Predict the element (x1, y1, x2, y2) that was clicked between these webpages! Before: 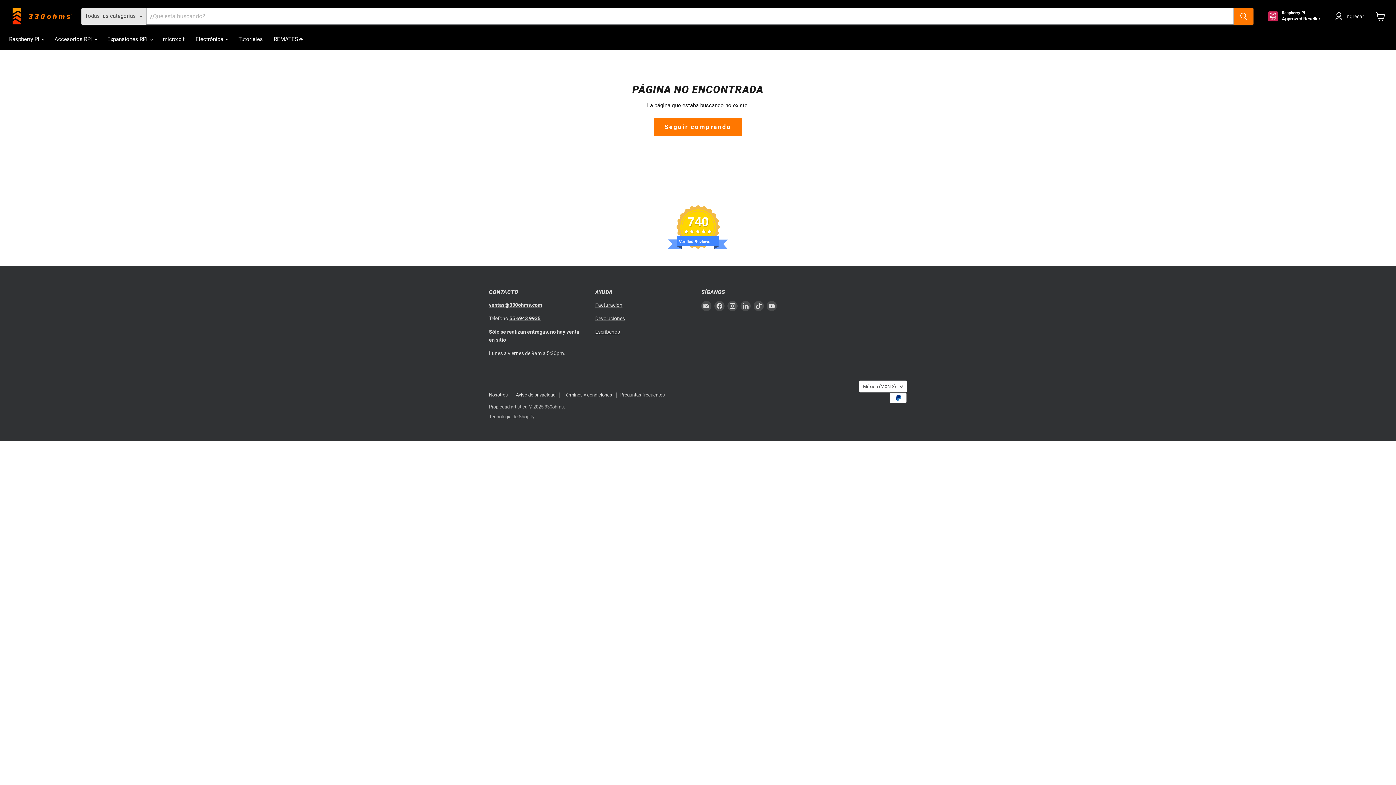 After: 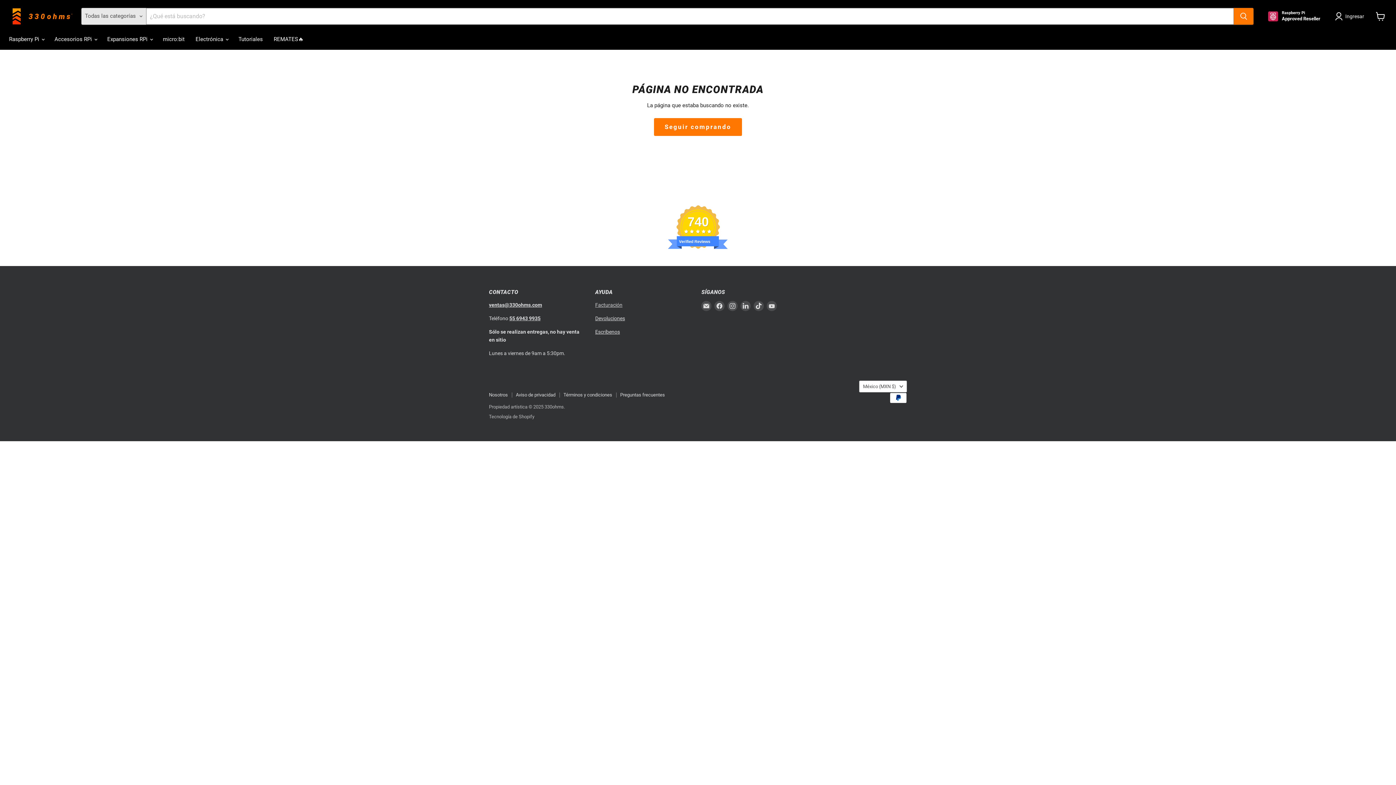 Action: bbox: (595, 302, 622, 307) label: Facturación